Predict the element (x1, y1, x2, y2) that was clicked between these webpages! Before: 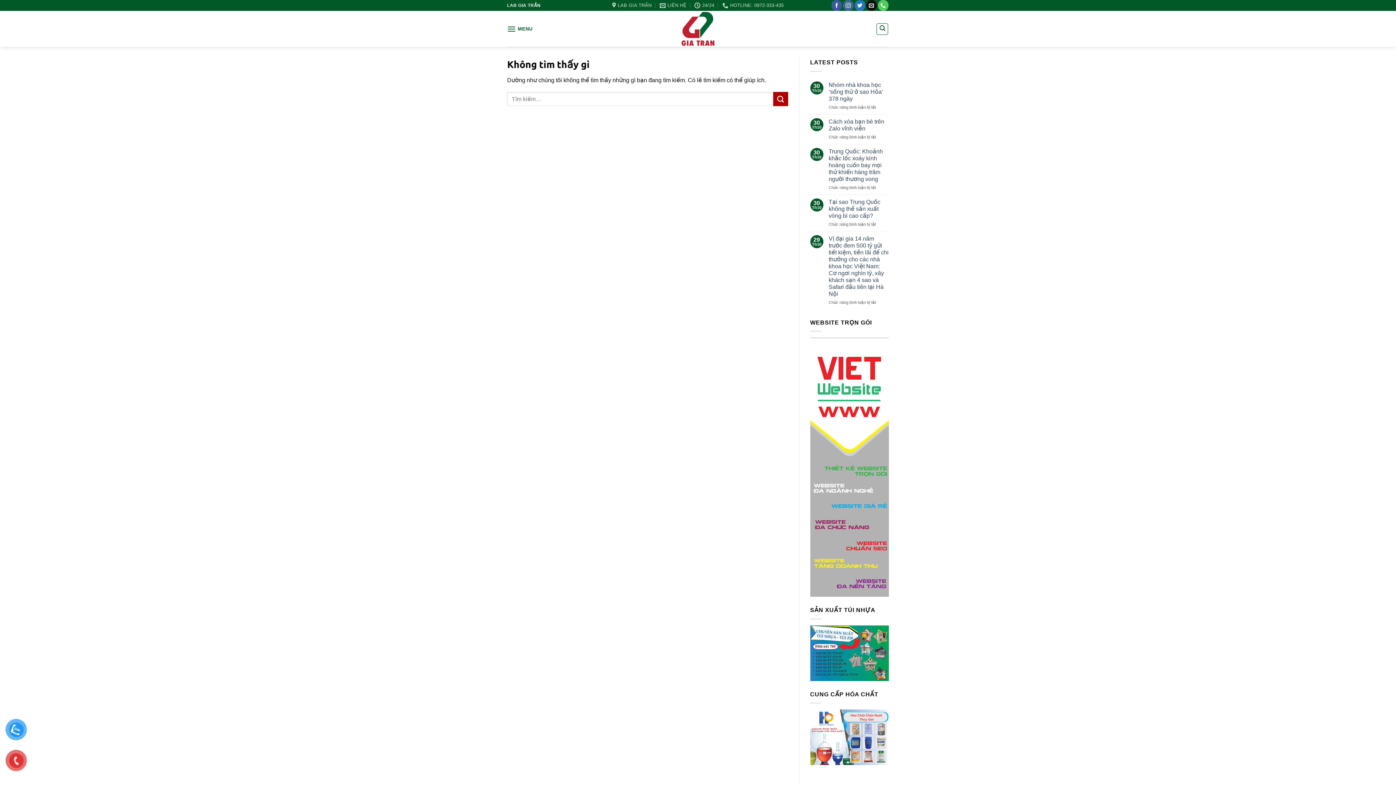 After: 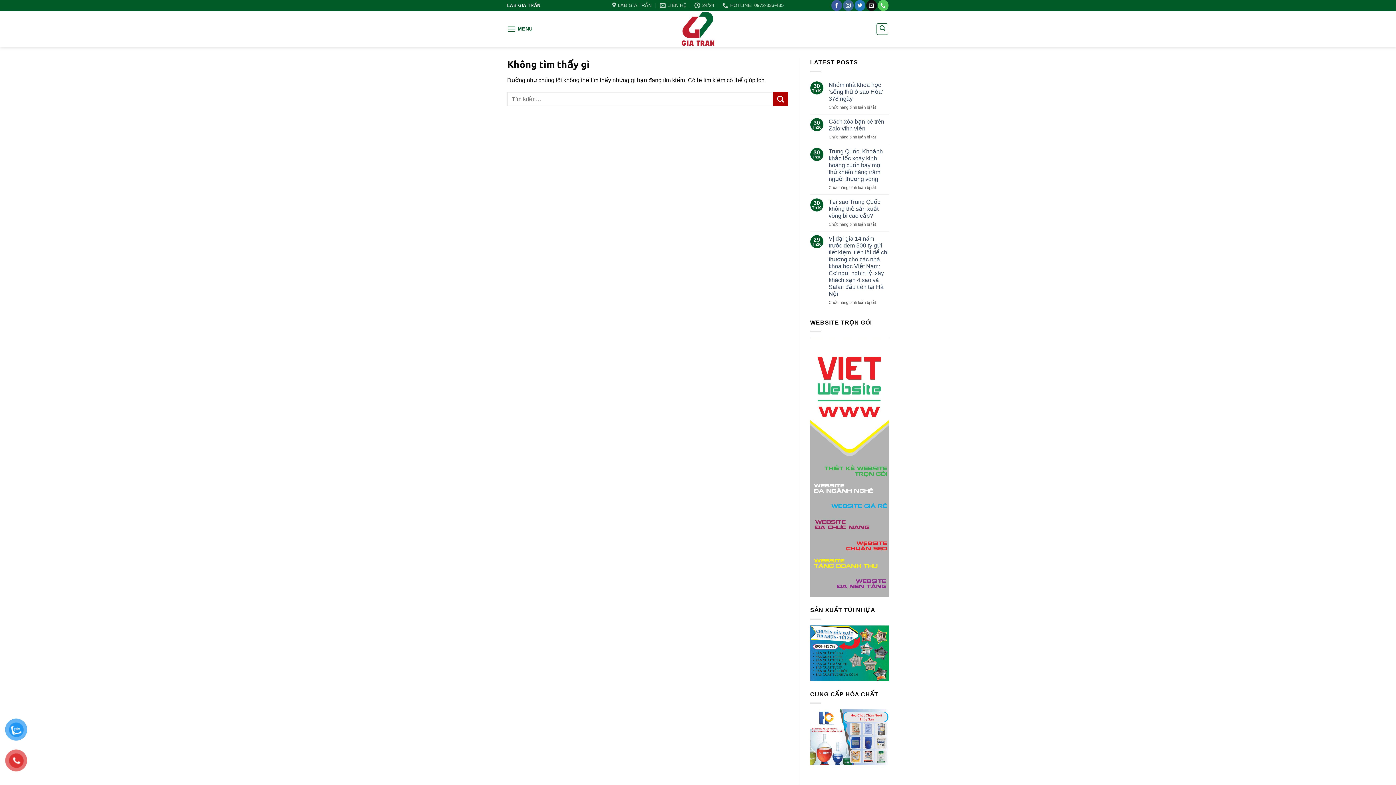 Action: bbox: (810, 463, 889, 470)